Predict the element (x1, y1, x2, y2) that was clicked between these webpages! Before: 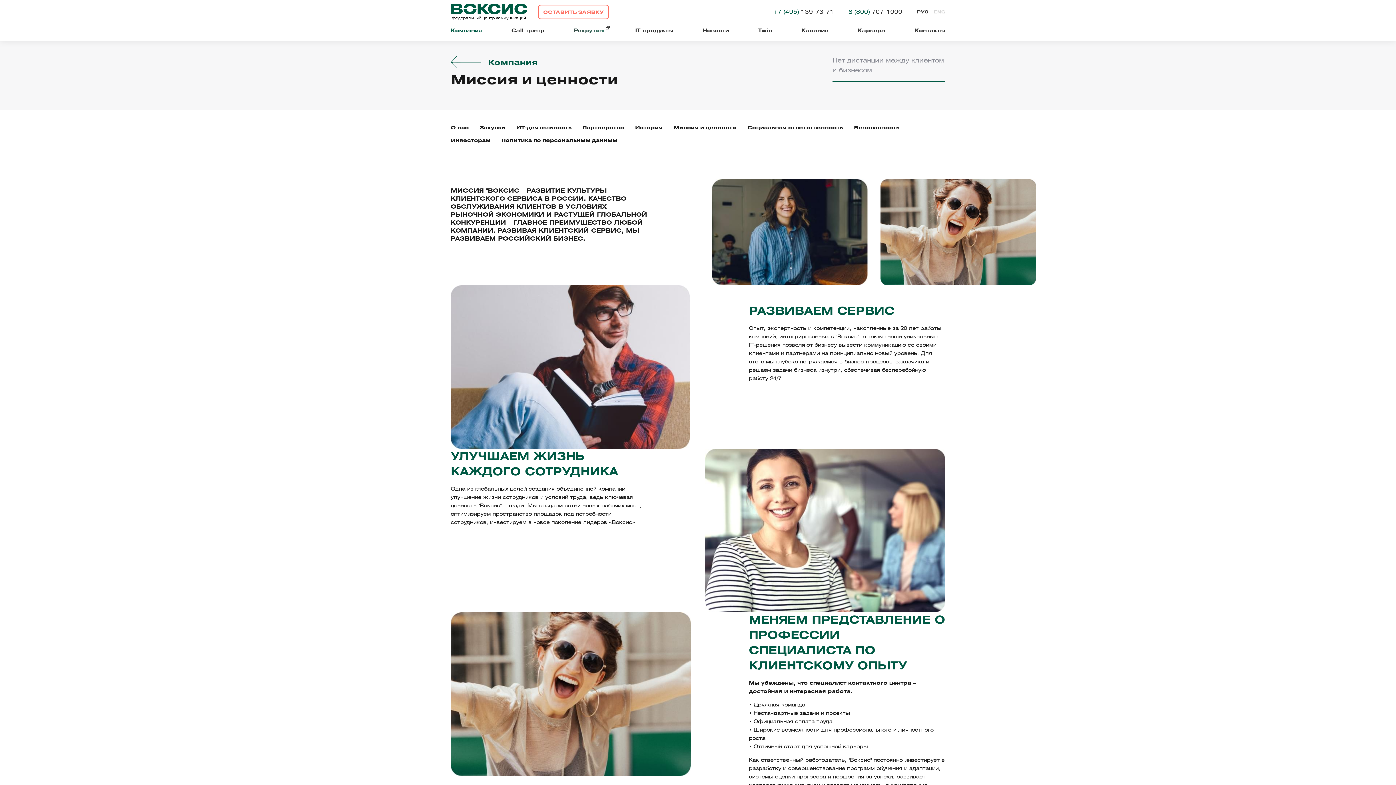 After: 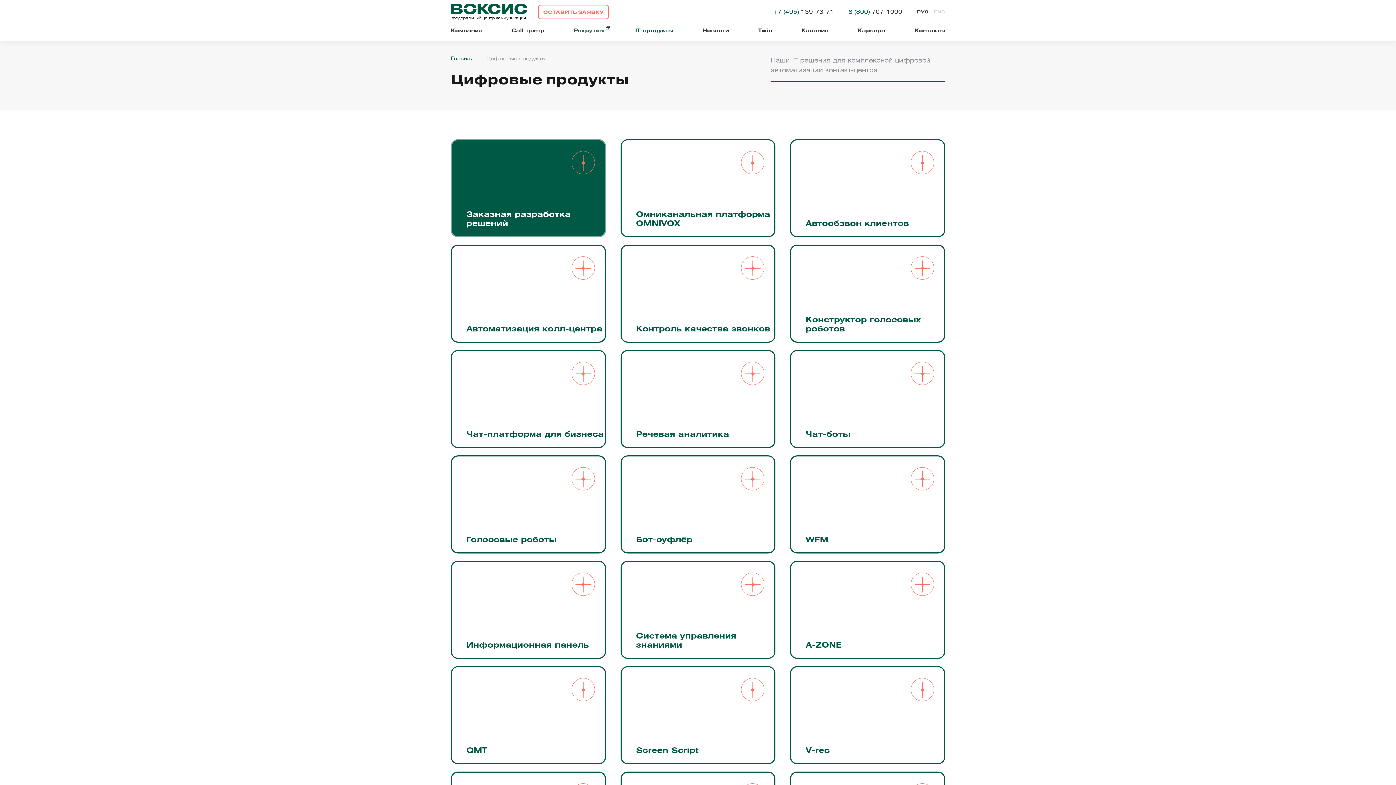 Action: bbox: (635, 27, 673, 33) label: IT-продукты